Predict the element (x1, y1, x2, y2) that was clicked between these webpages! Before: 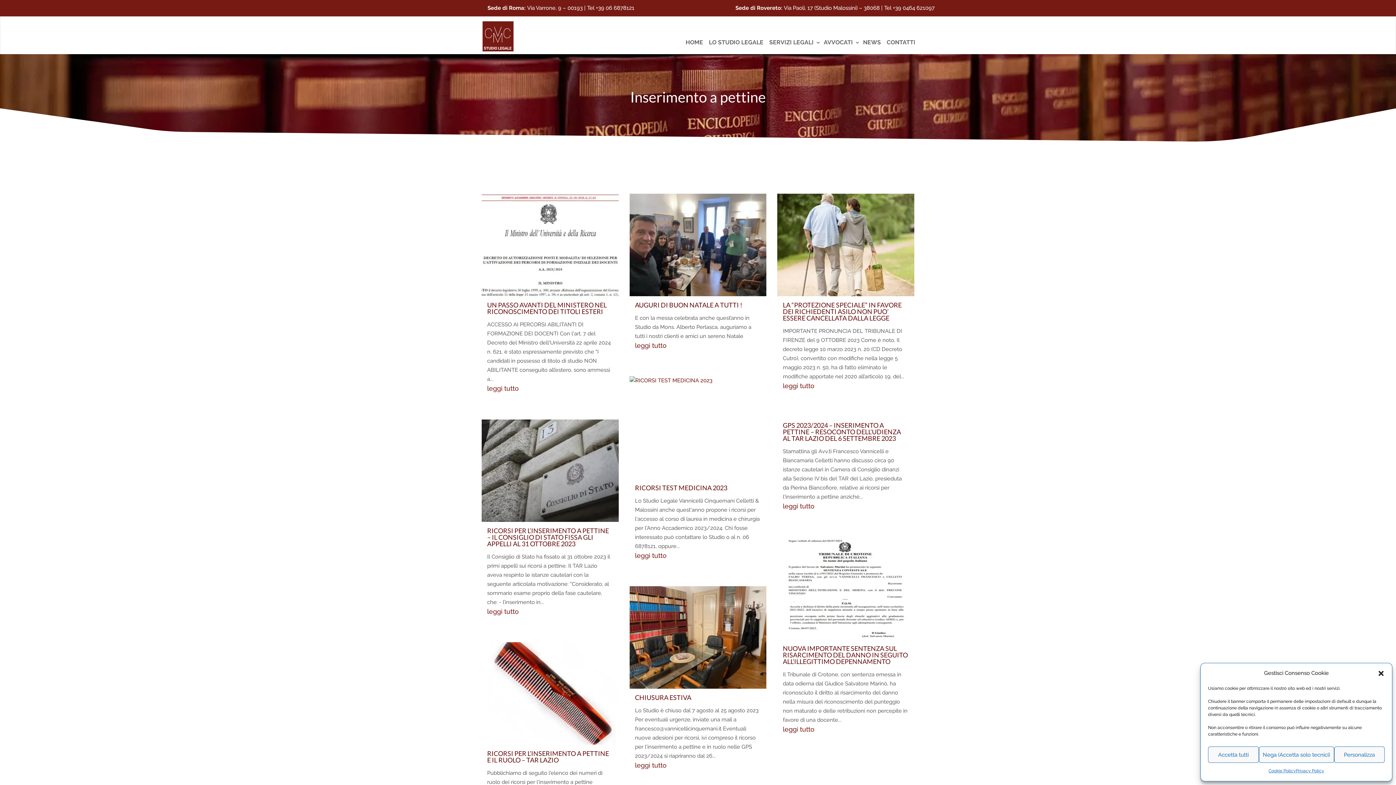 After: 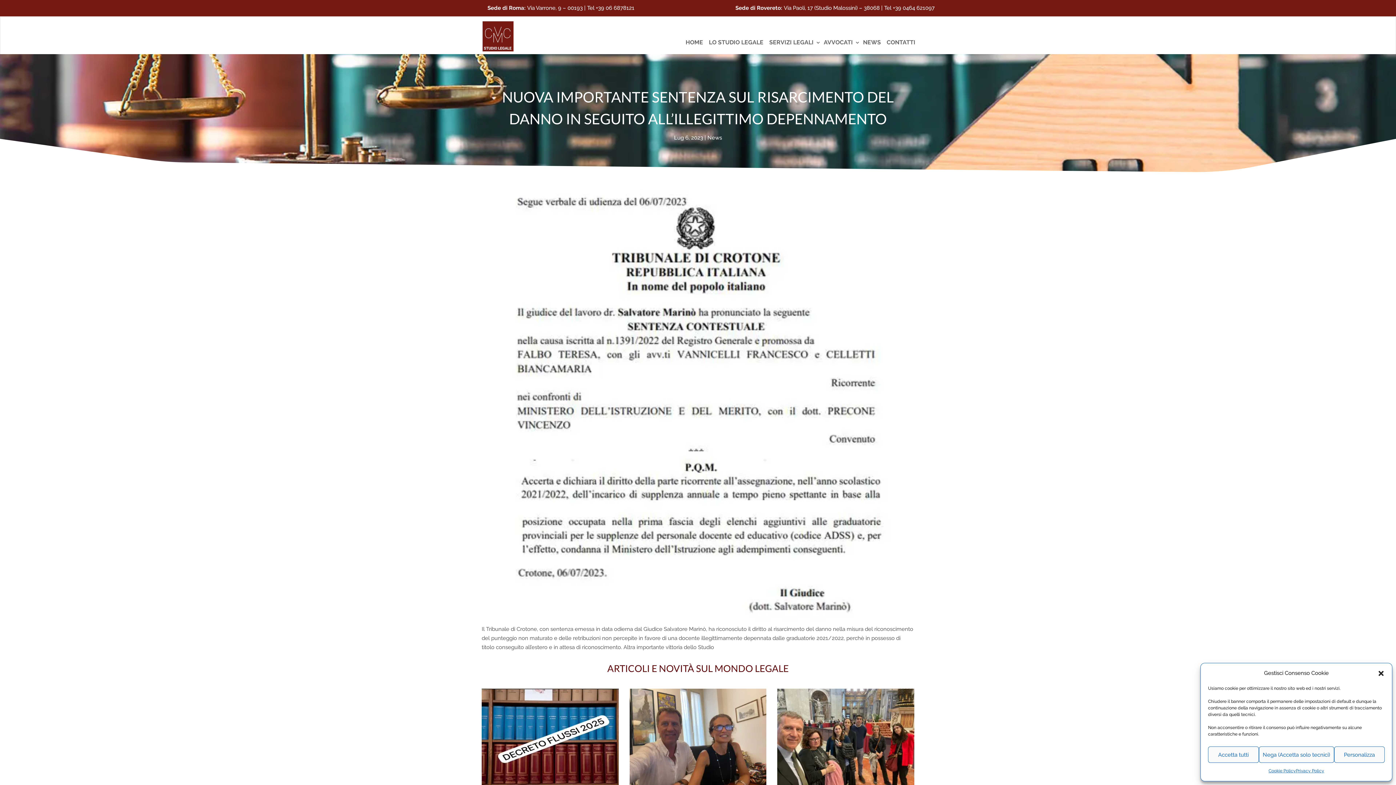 Action: bbox: (783, 644, 908, 665) label: NUOVA IMPORTANTE SENTENZA SUL RISARCIMENTO DEL DANNO IN SEGUITO ALL’ILLEGITTIMO DEPENNAMENTO